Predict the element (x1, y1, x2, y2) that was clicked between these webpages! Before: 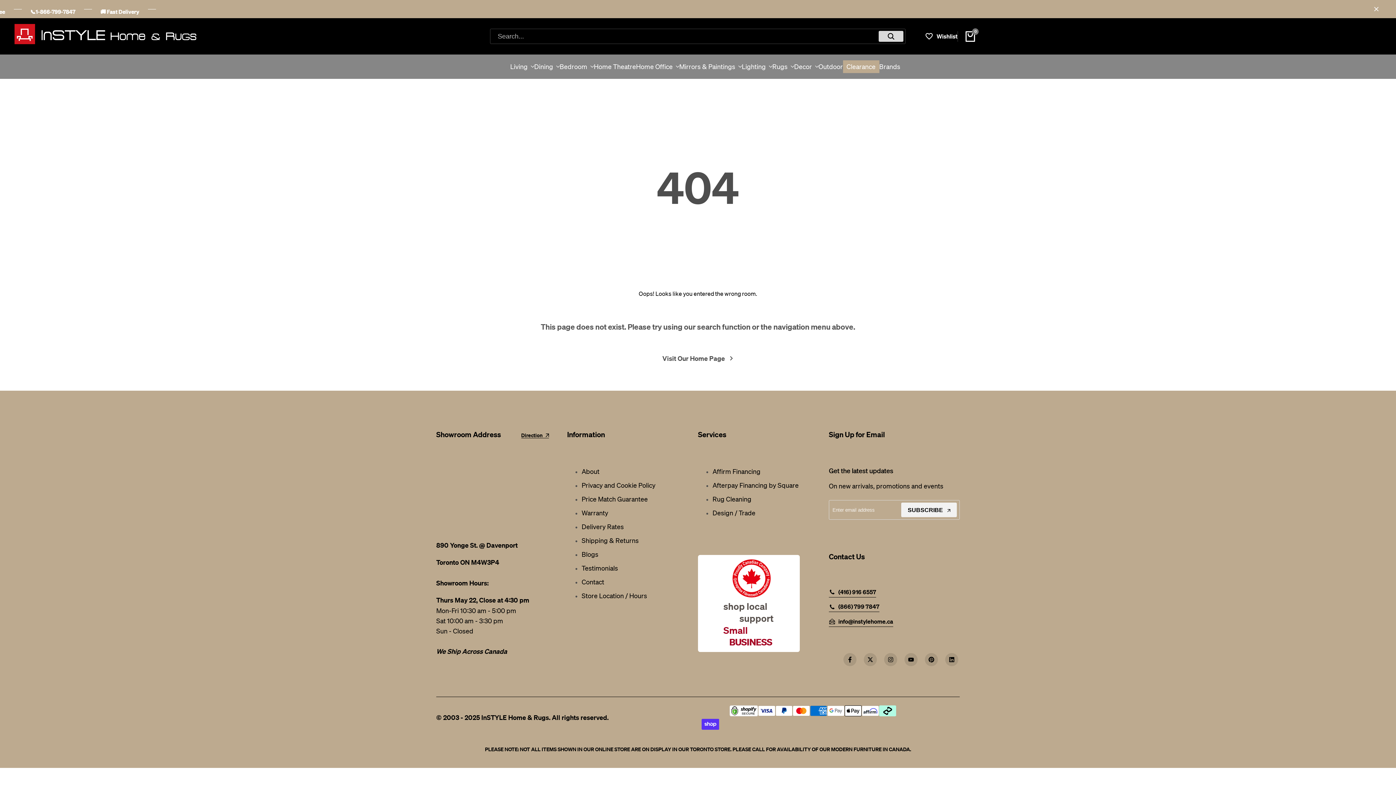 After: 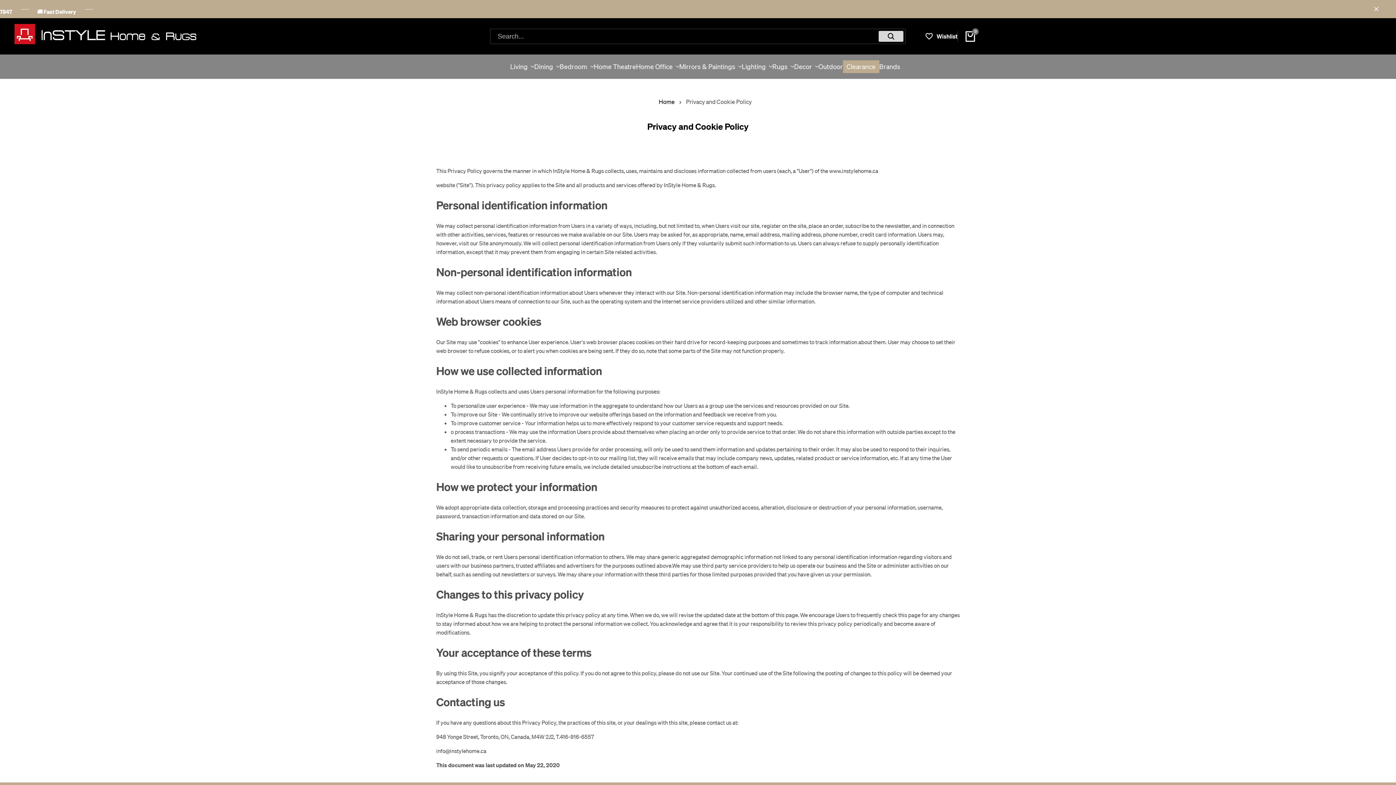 Action: label: Privacy and Cookie Policy bbox: (581, 481, 655, 489)